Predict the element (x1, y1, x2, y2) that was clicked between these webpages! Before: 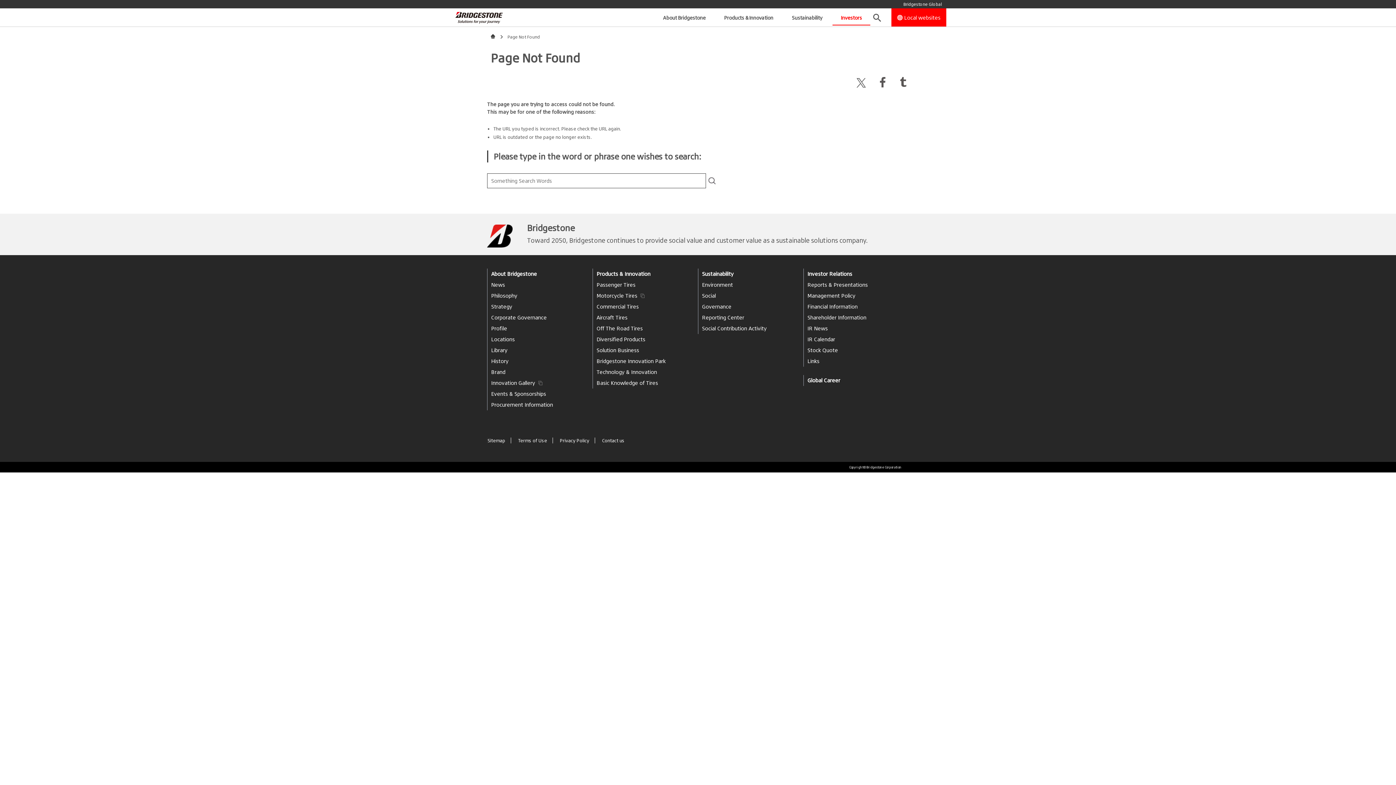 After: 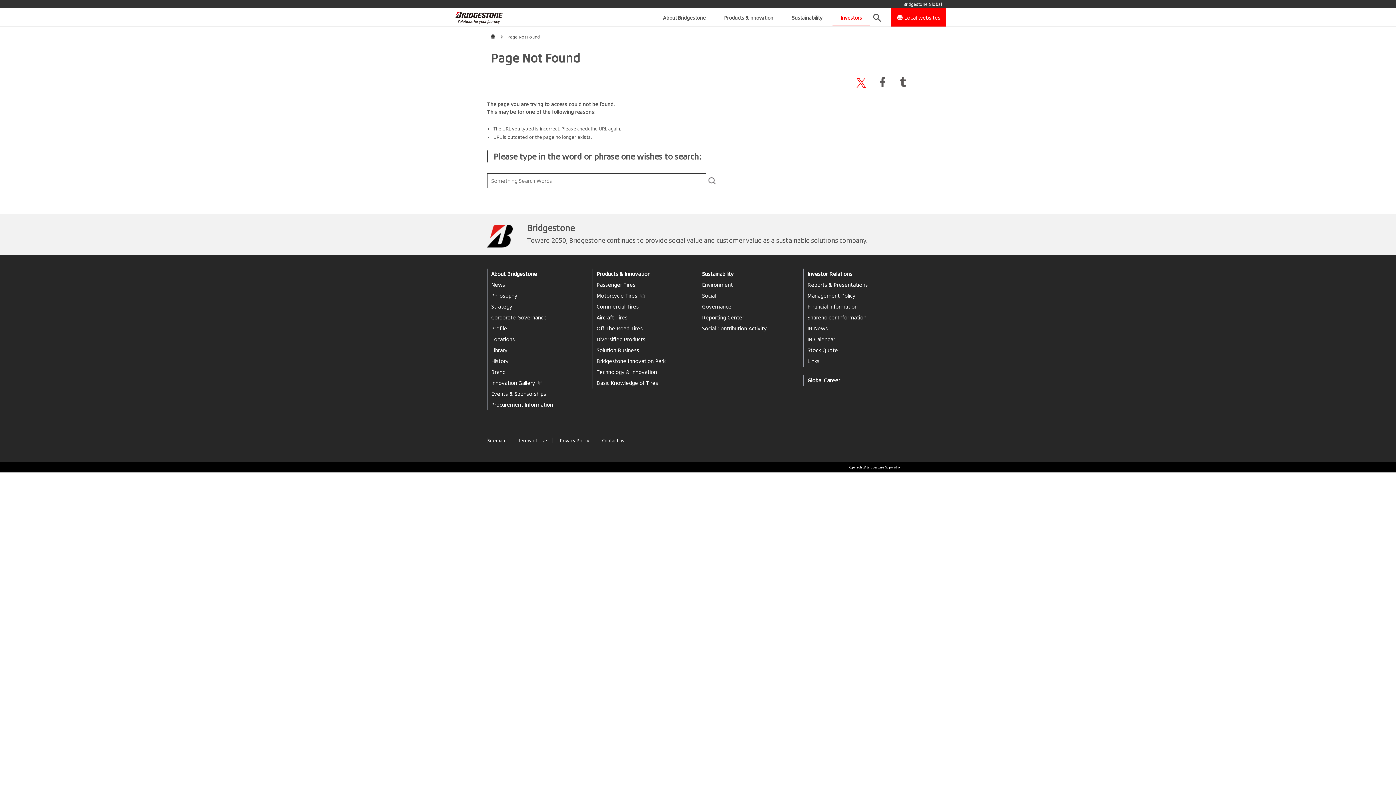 Action: bbox: (854, 78, 866, 89)